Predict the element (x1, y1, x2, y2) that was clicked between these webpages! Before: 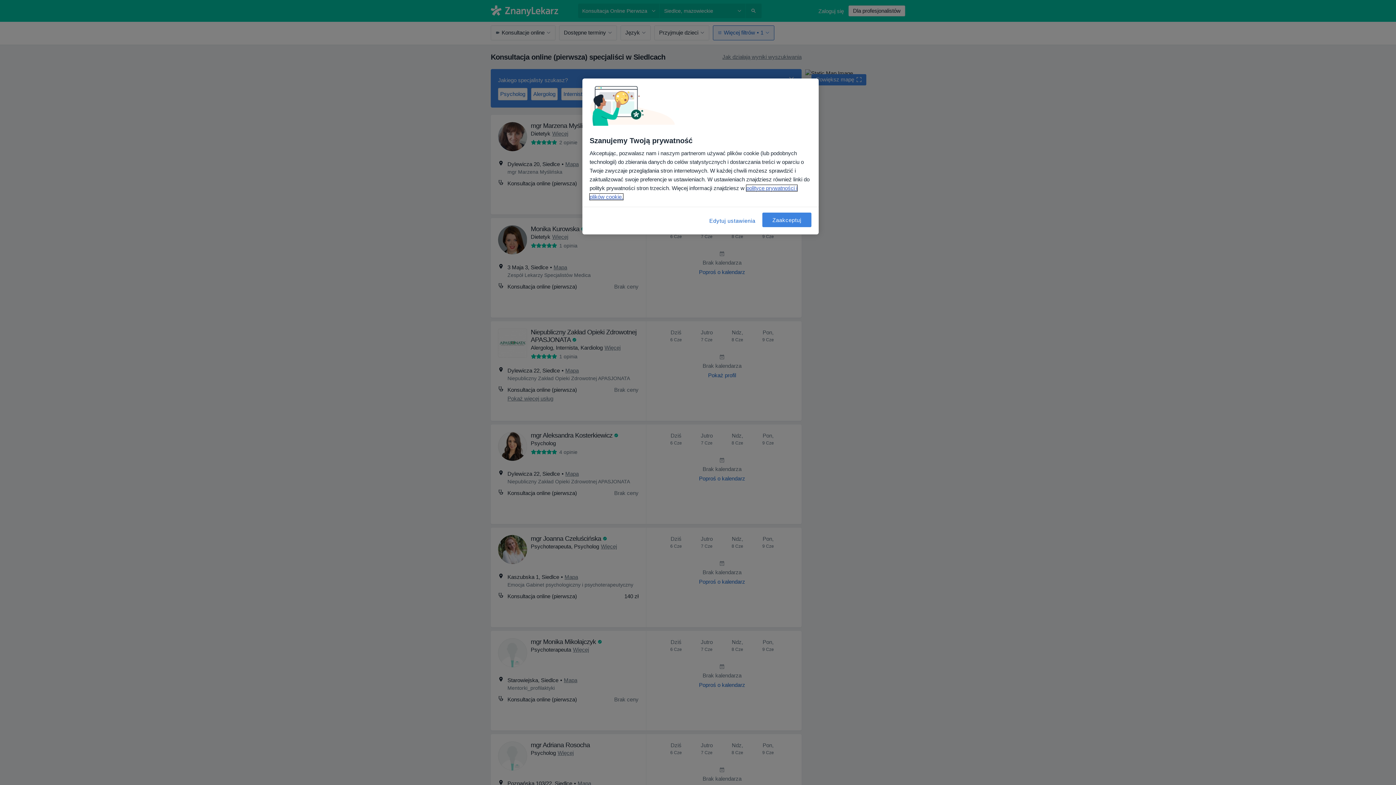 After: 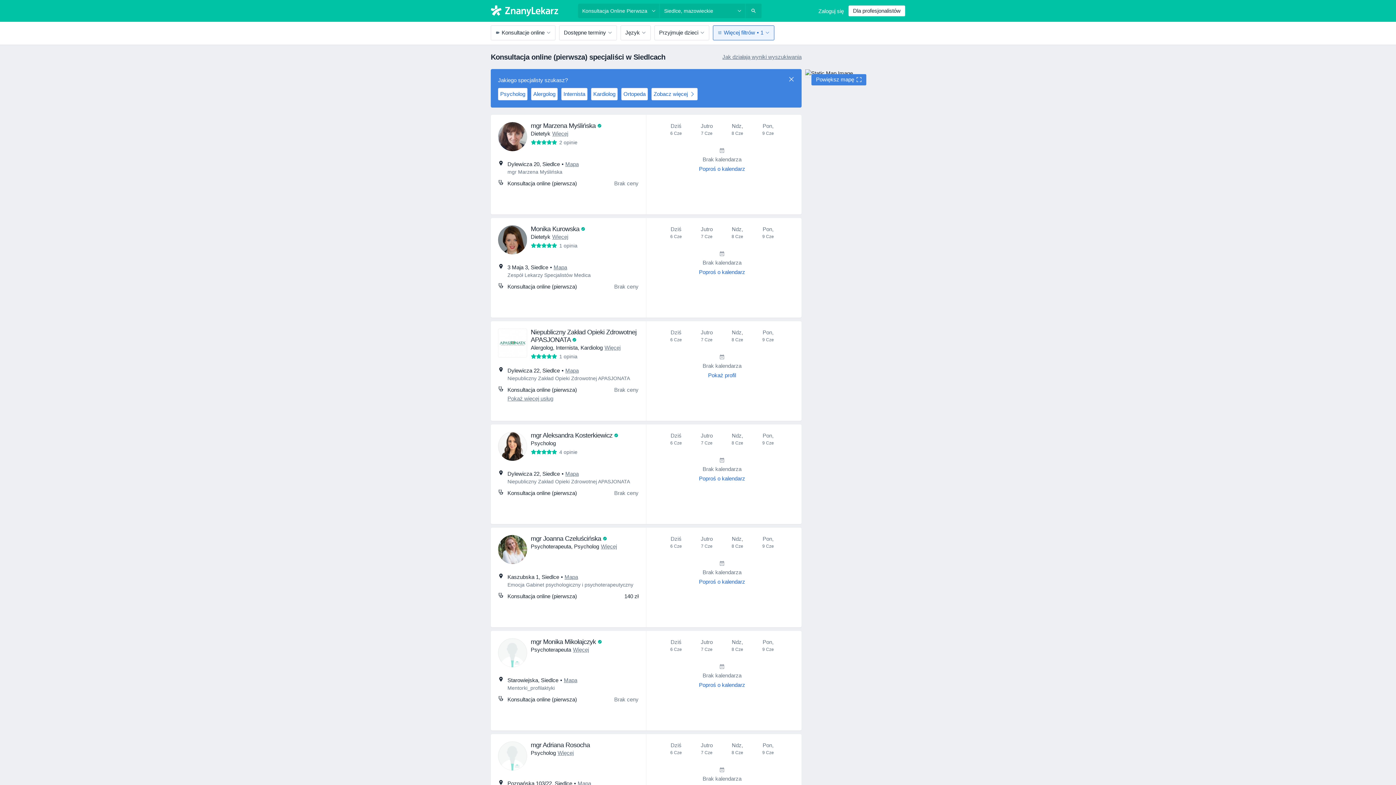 Action: label: Zaakceptuj bbox: (762, 212, 811, 227)